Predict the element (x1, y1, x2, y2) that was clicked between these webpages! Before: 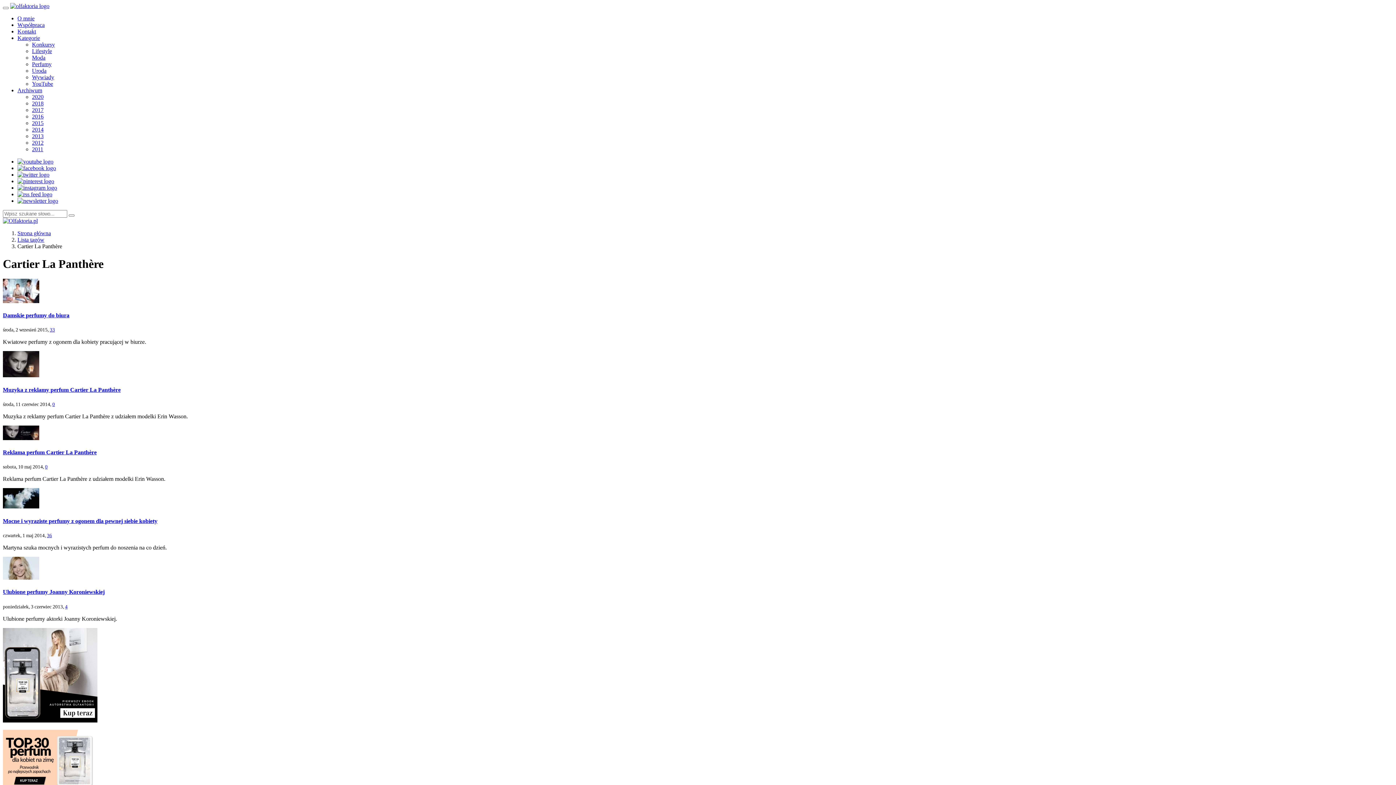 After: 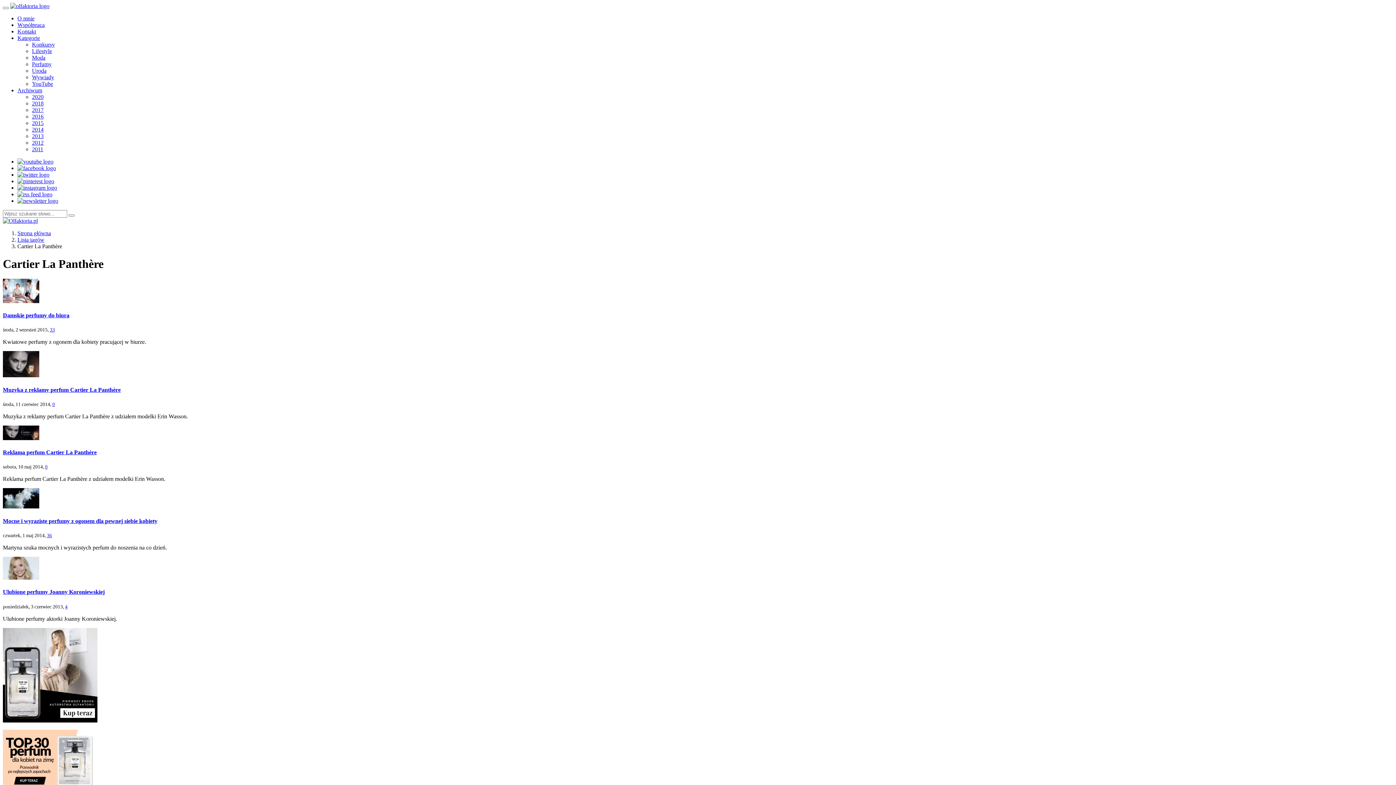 Action: bbox: (17, 178, 54, 184)